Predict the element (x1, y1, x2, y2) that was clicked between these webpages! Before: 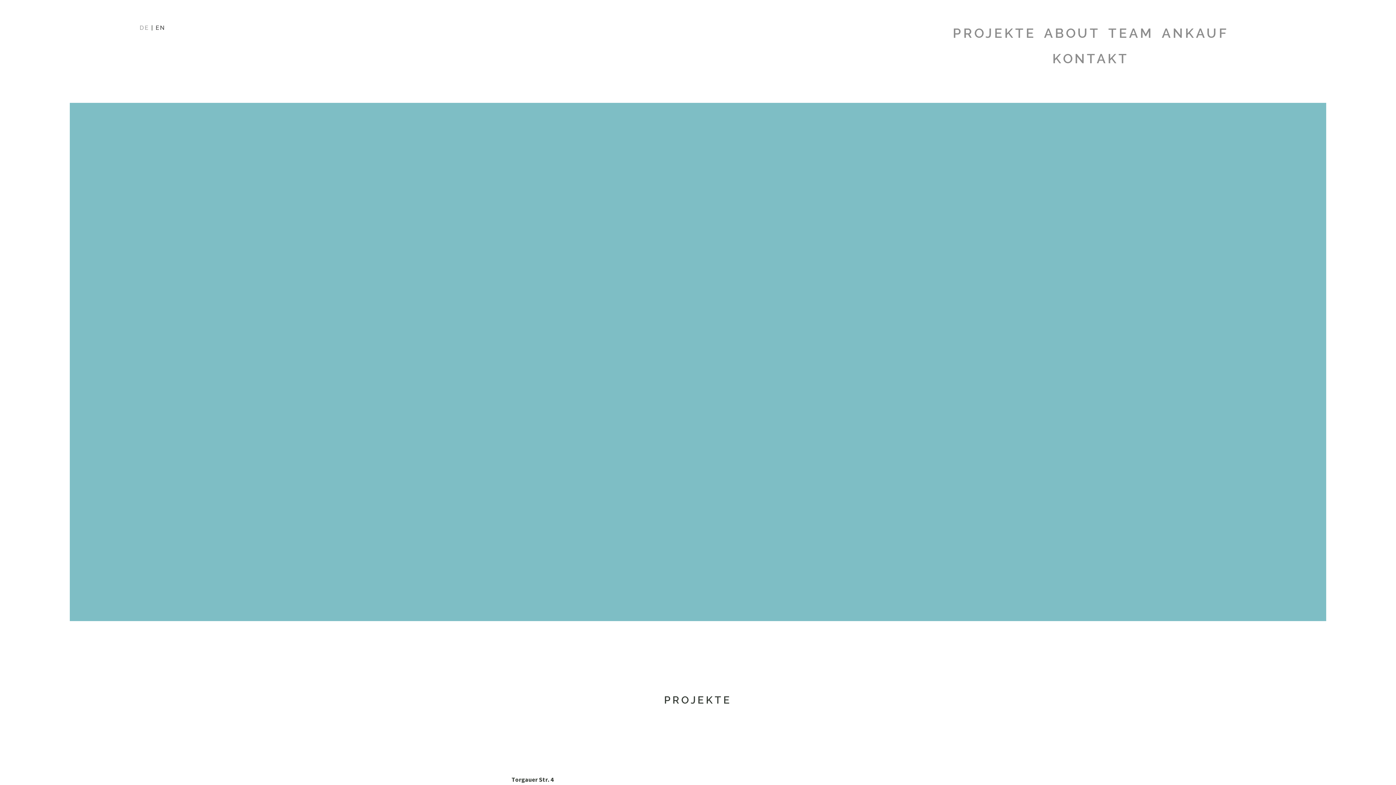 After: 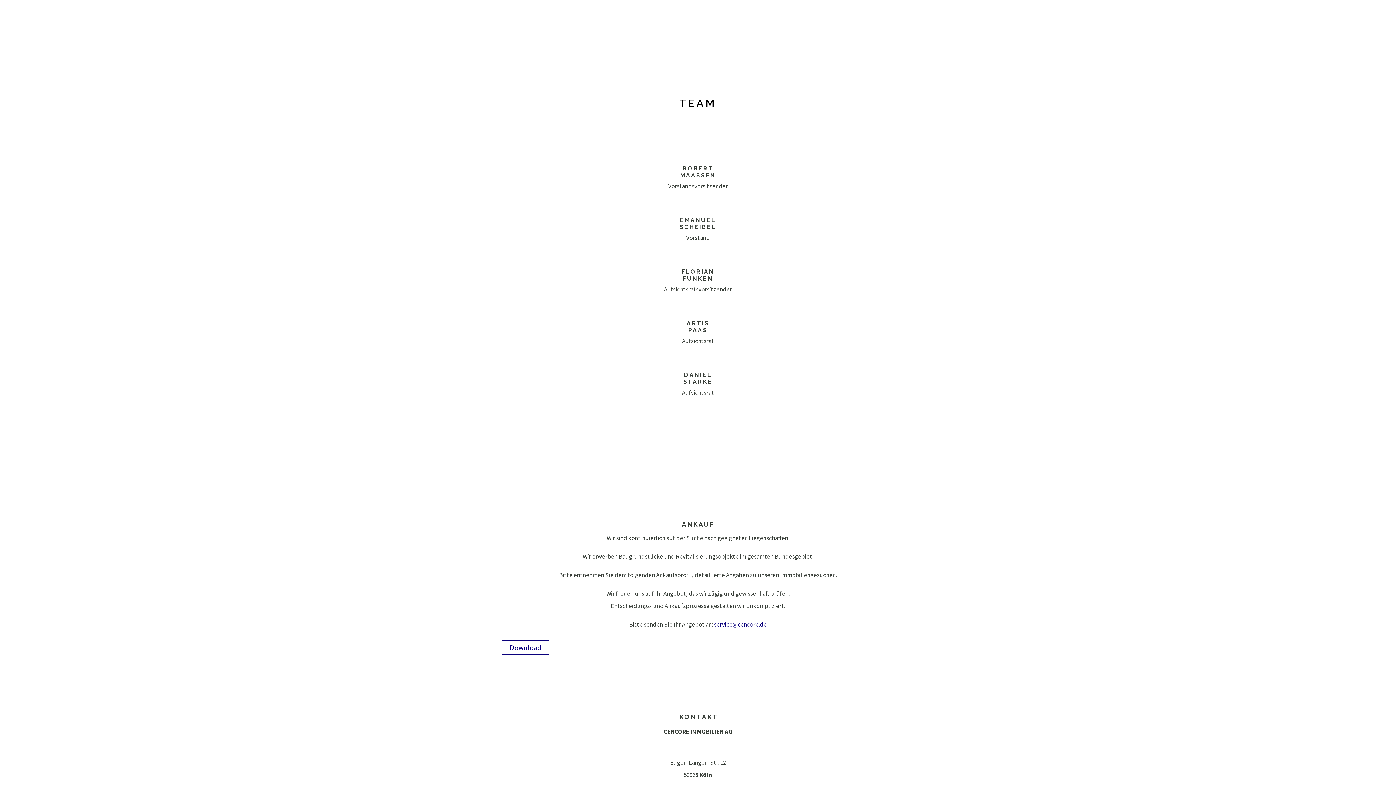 Action: label: TEAM bbox: (1108, 23, 1154, 45)